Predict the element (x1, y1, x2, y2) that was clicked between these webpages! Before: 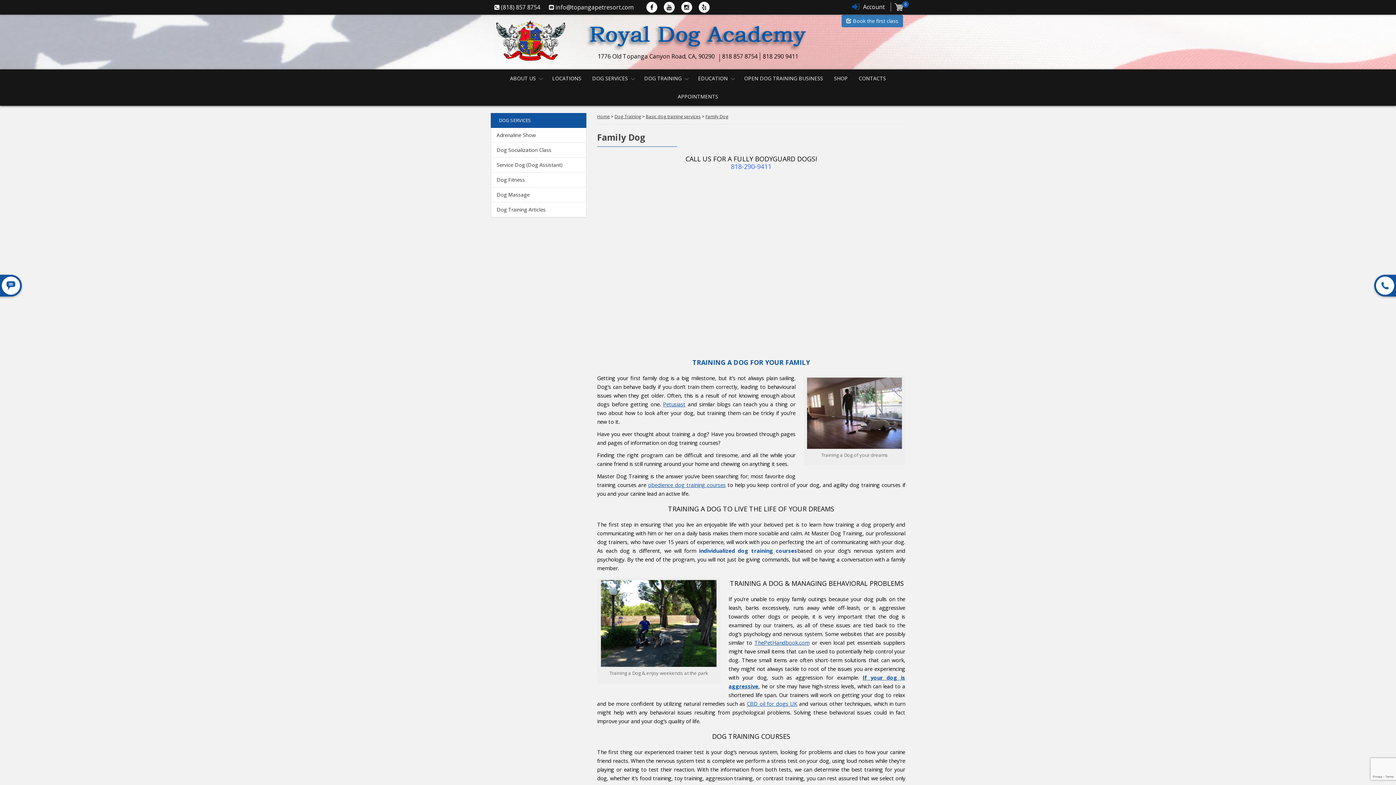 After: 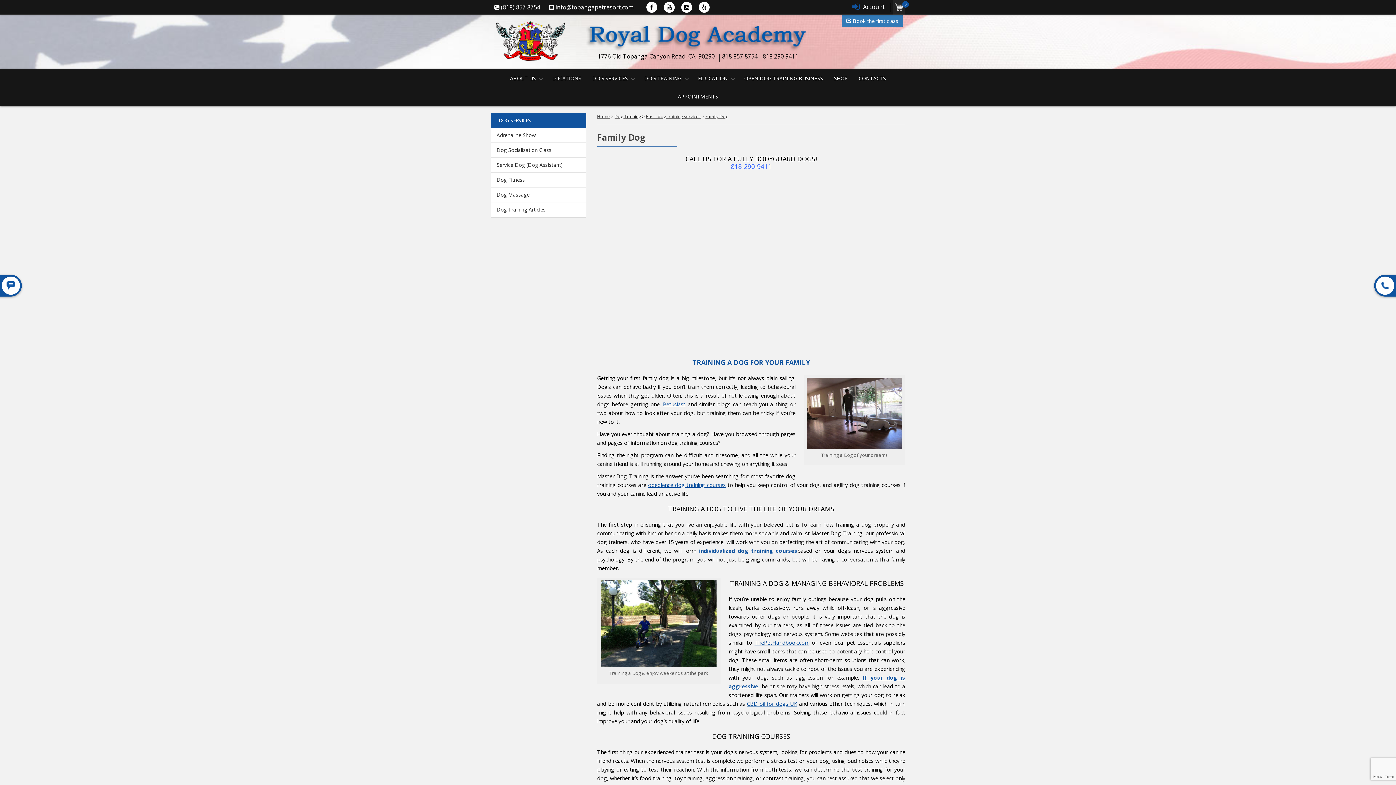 Action: bbox: (893, 0, 905, 14) label: 0